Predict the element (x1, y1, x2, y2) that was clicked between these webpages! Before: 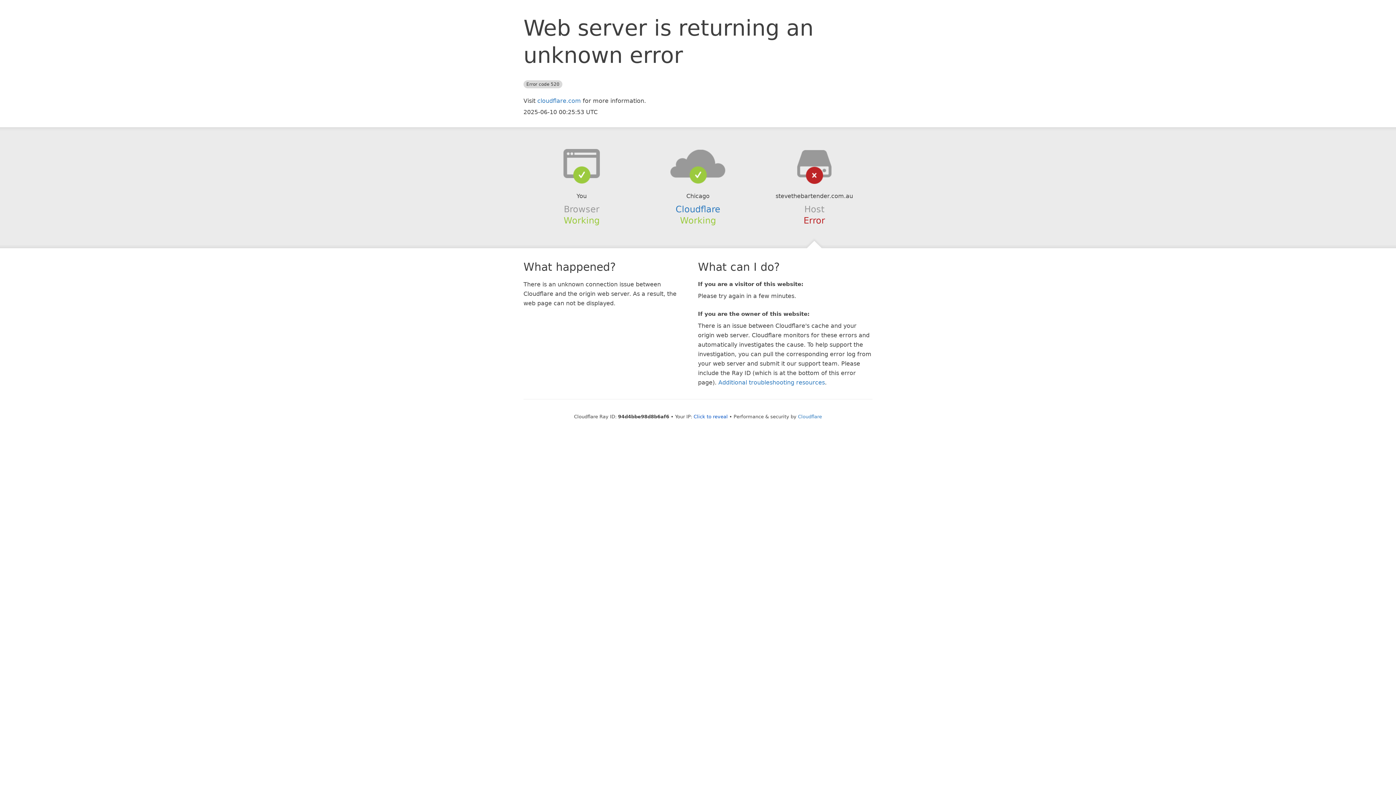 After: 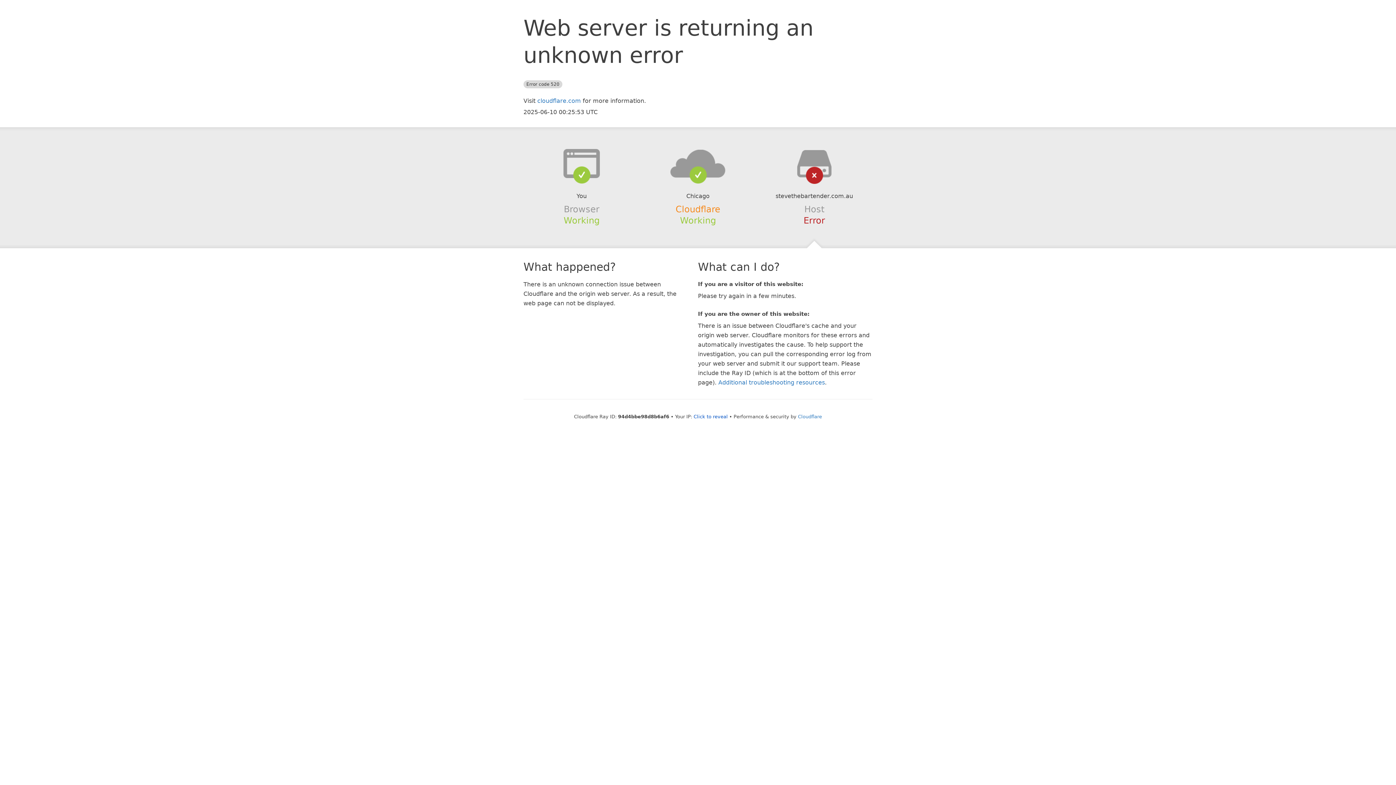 Action: label: Cloudflare bbox: (675, 204, 720, 214)